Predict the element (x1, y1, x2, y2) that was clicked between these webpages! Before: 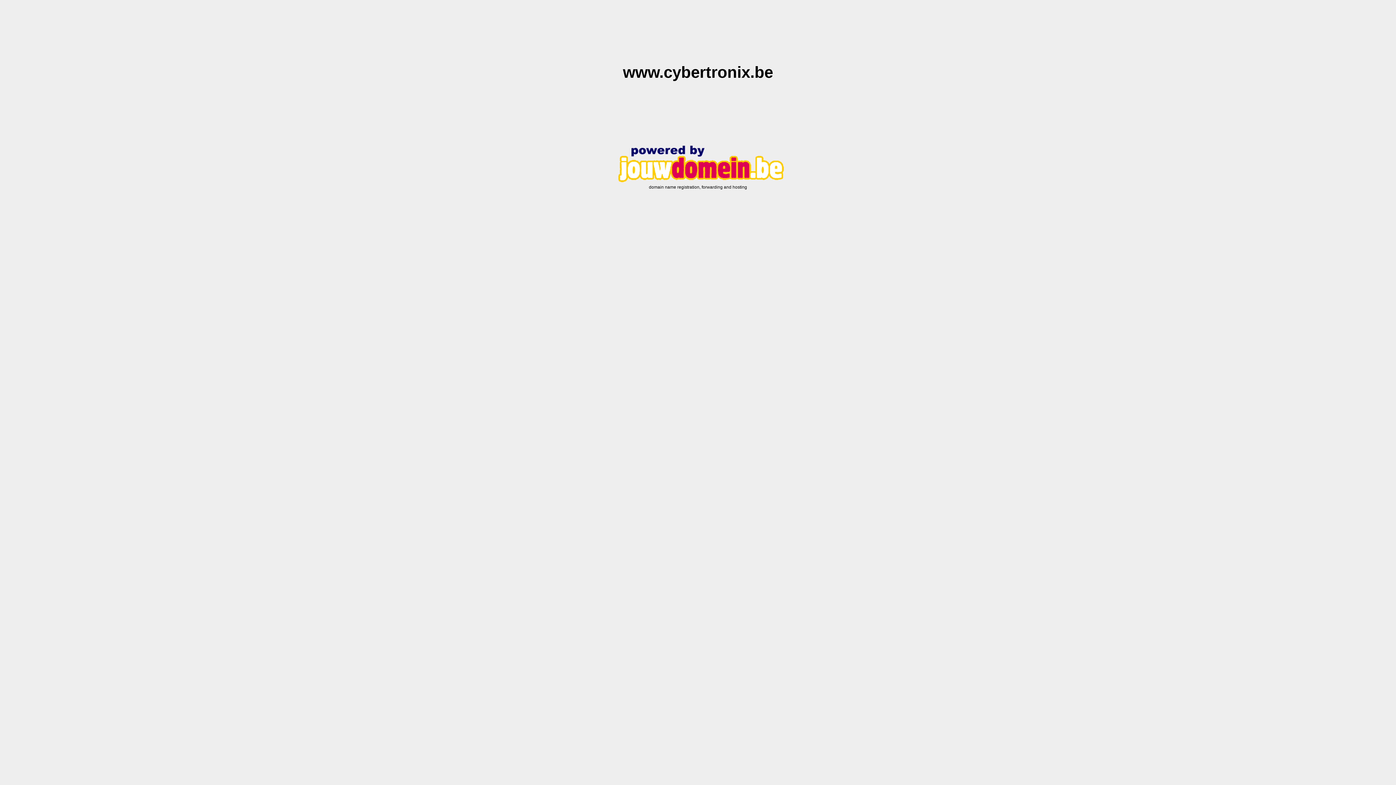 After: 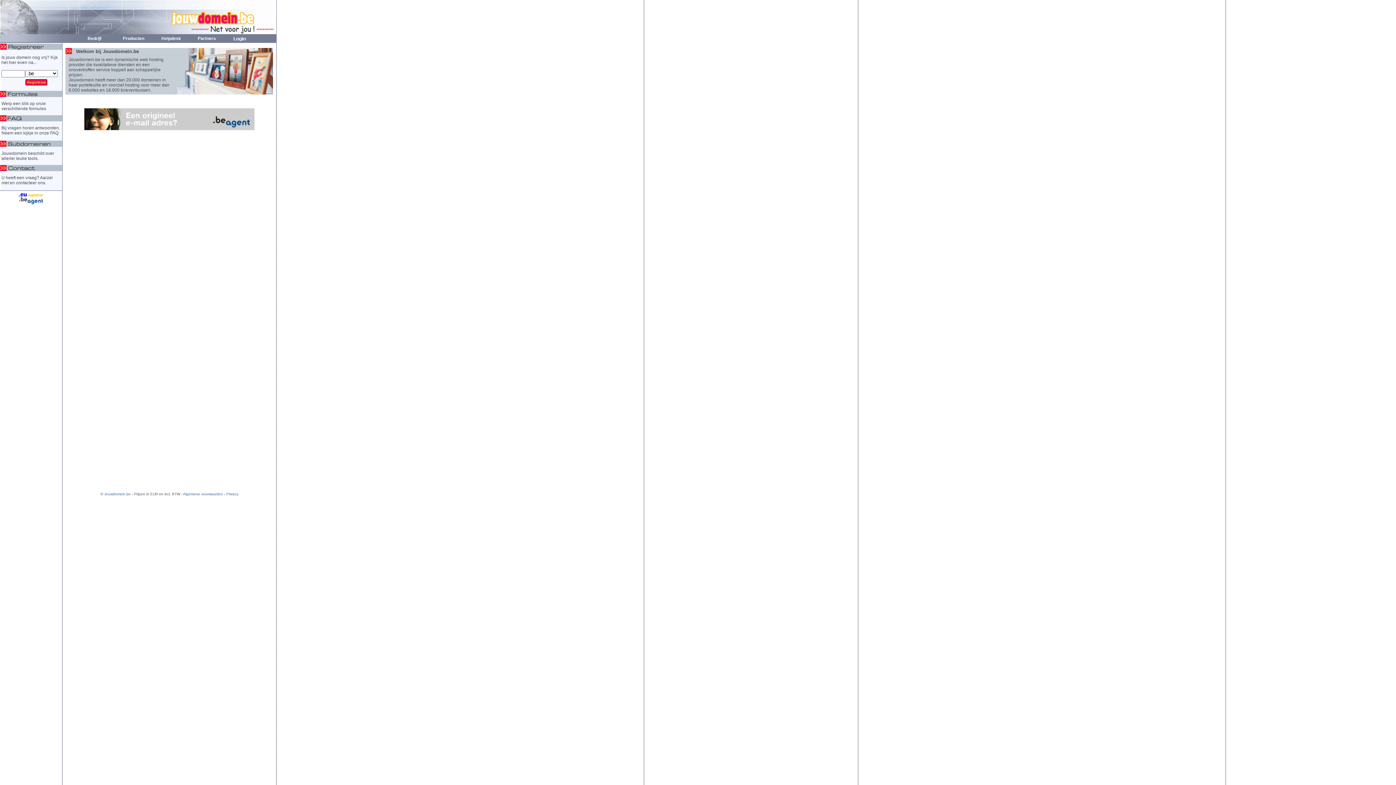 Action: bbox: (610, 179, 786, 184)